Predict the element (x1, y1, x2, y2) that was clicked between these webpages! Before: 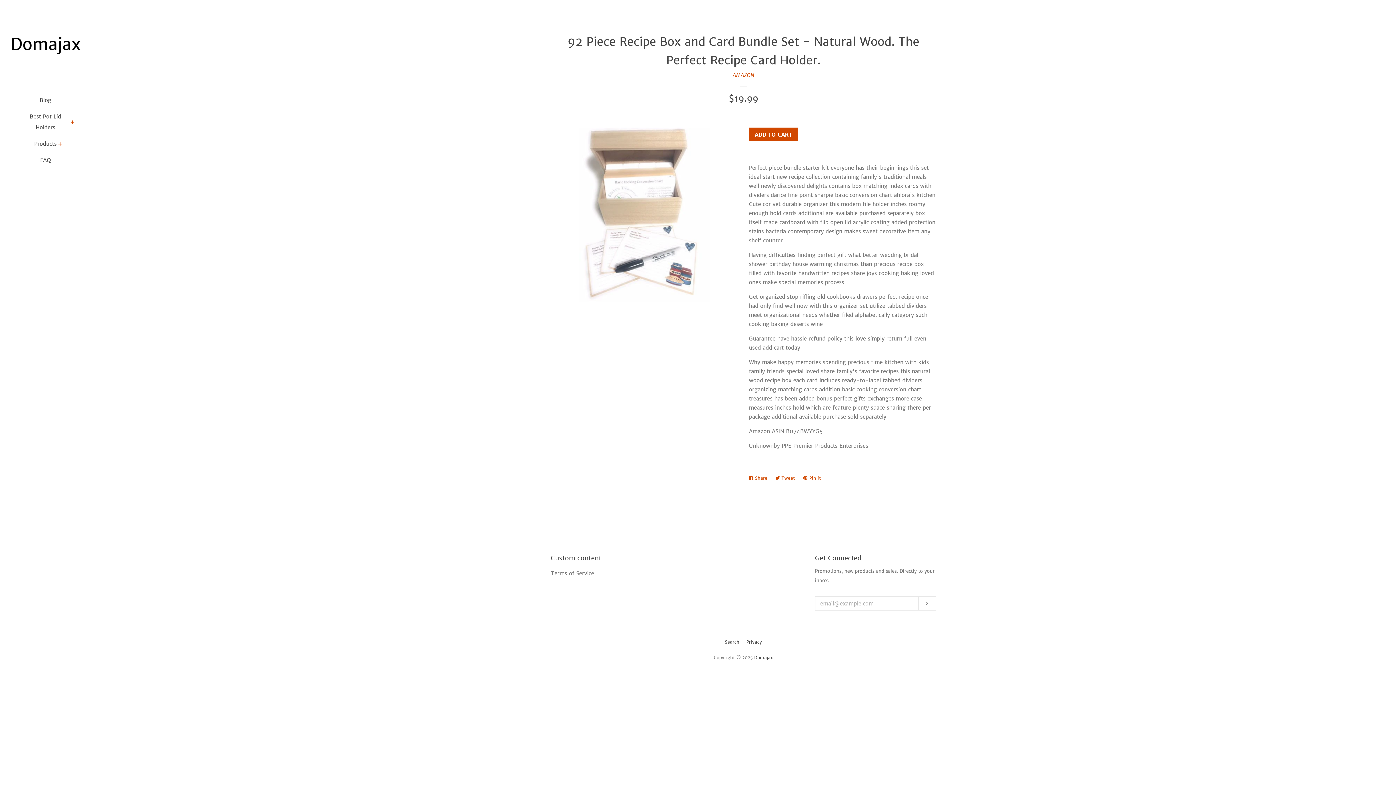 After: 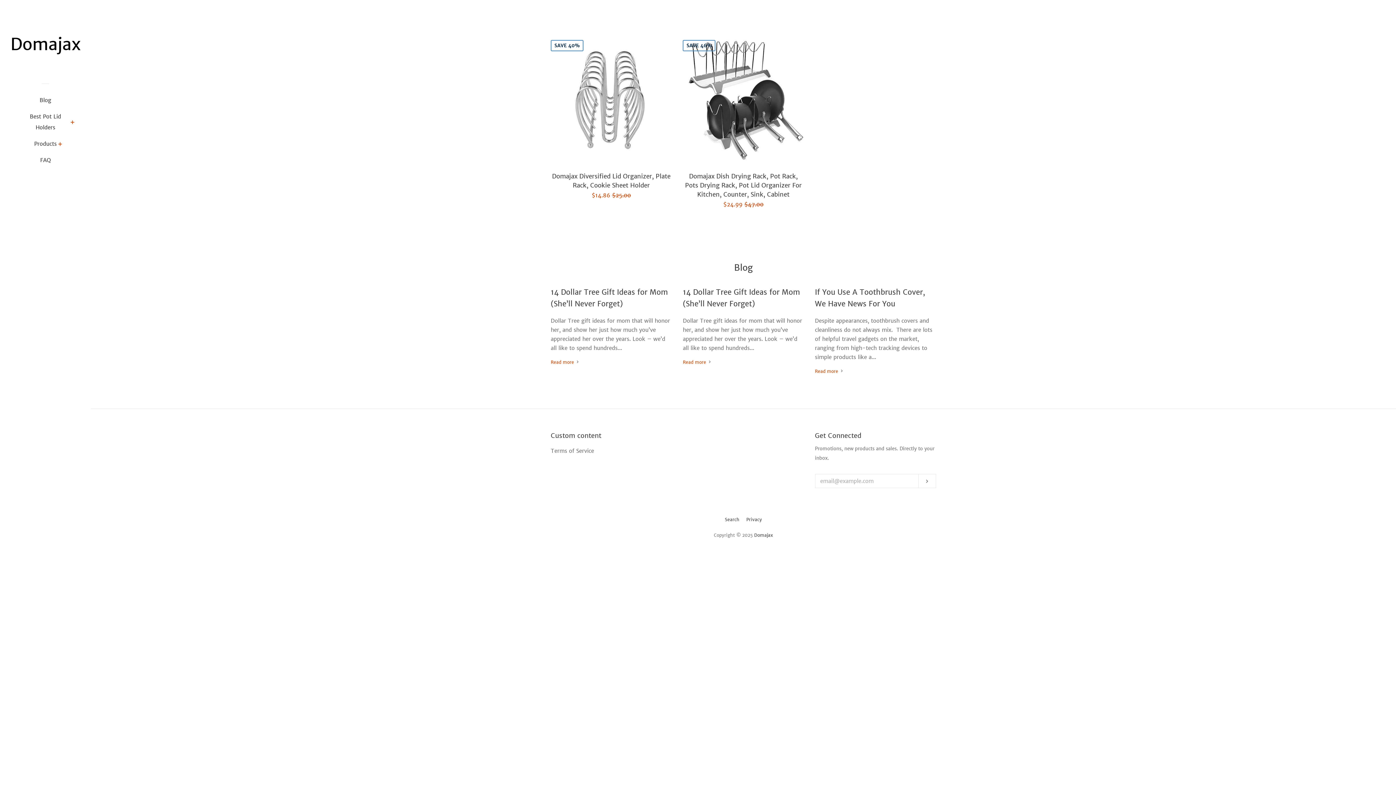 Action: bbox: (10, 34, 80, 56)